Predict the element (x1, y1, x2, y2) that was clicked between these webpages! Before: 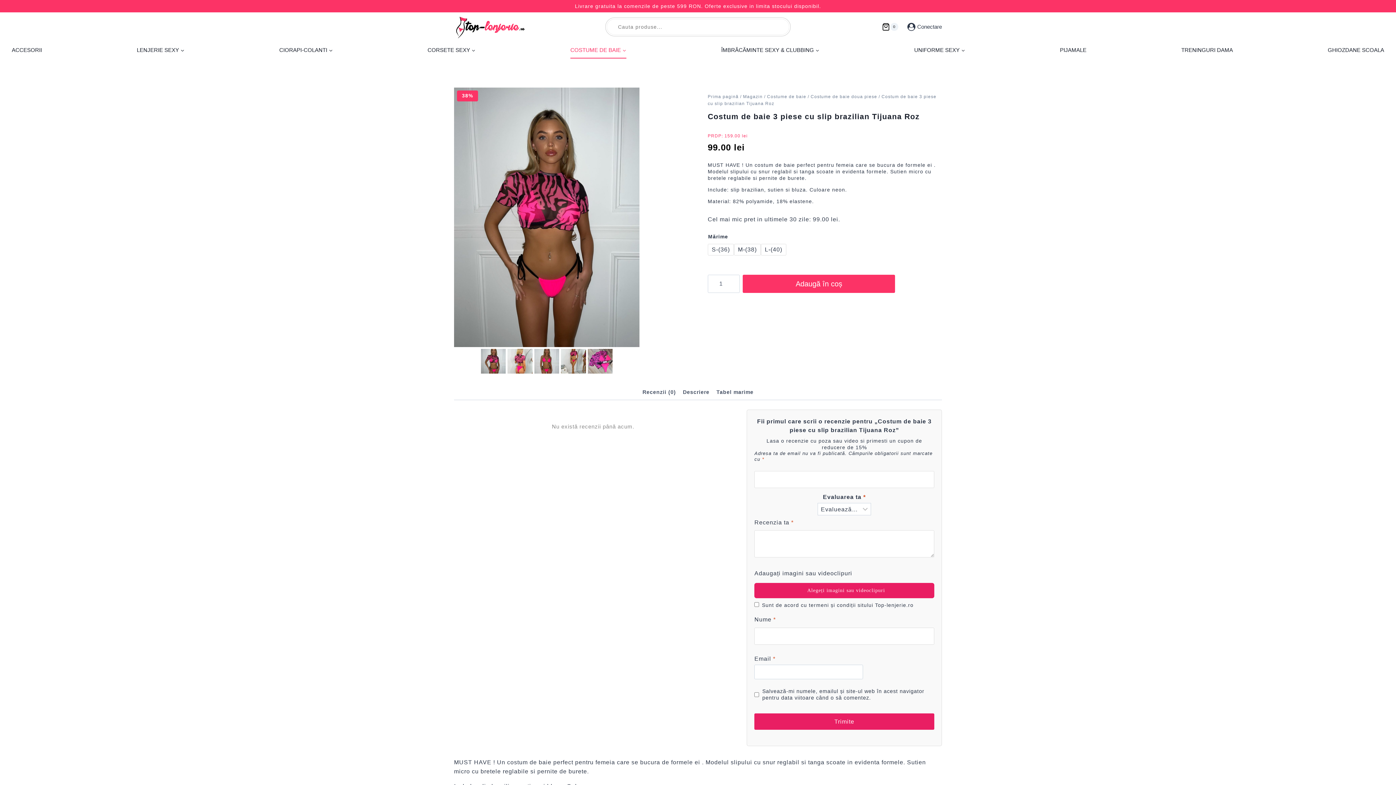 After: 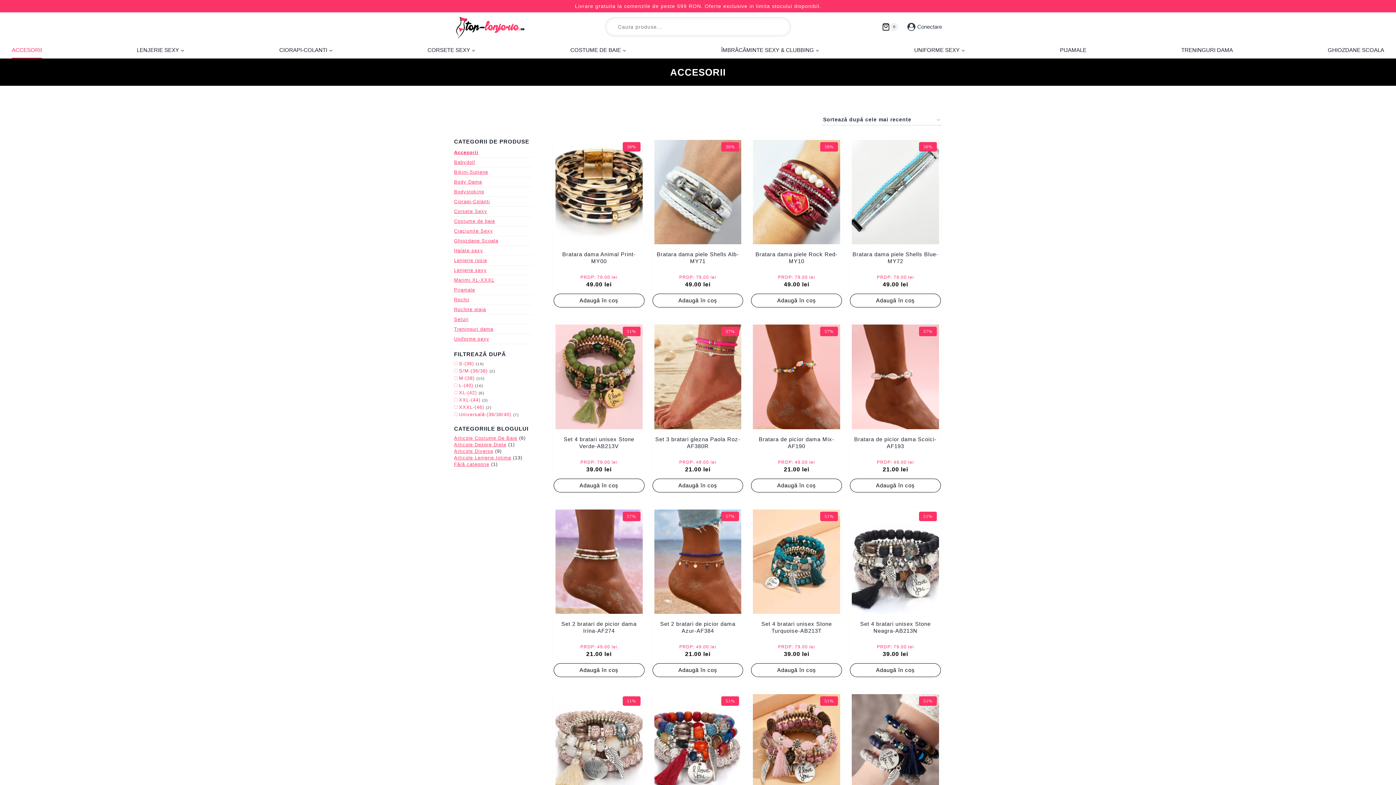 Action: label: ACCESORII bbox: (9, 41, 44, 58)